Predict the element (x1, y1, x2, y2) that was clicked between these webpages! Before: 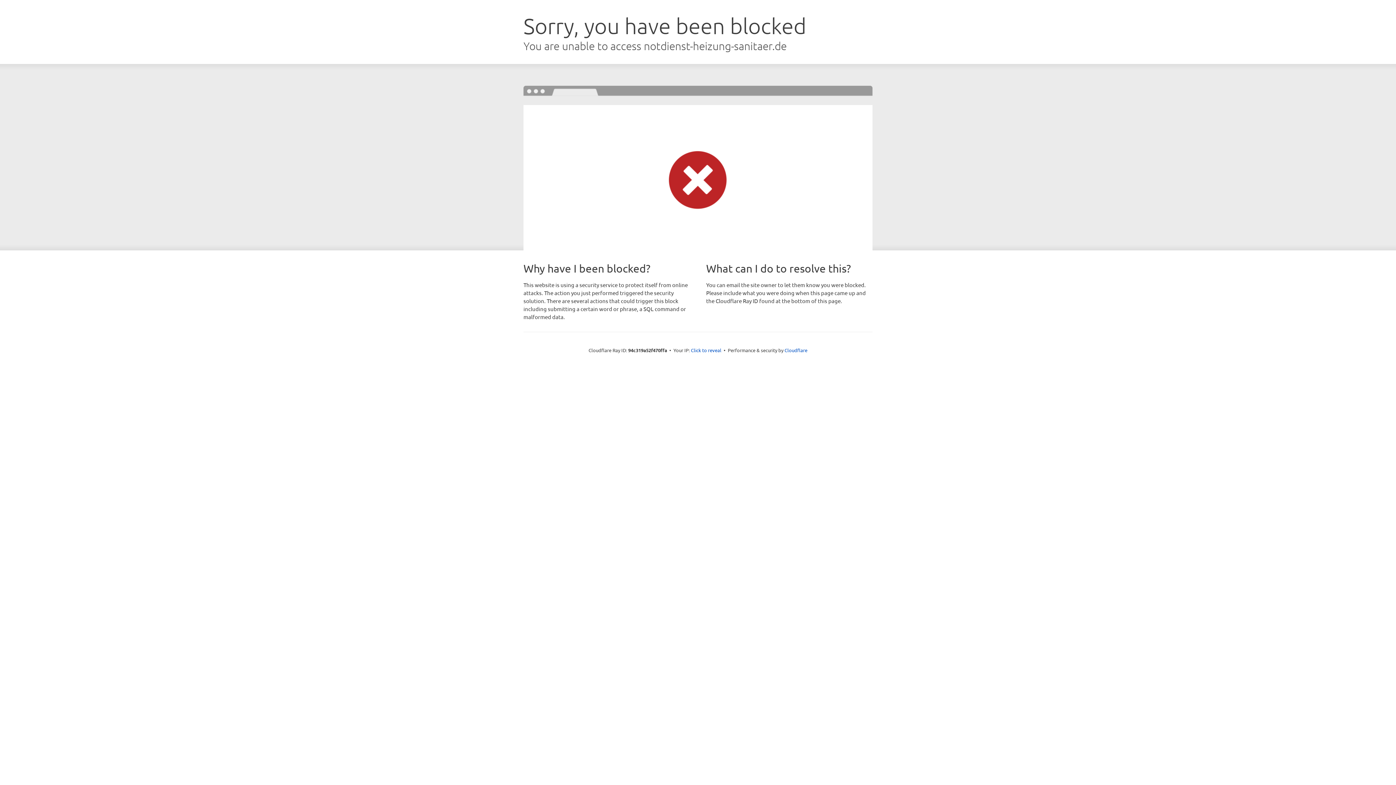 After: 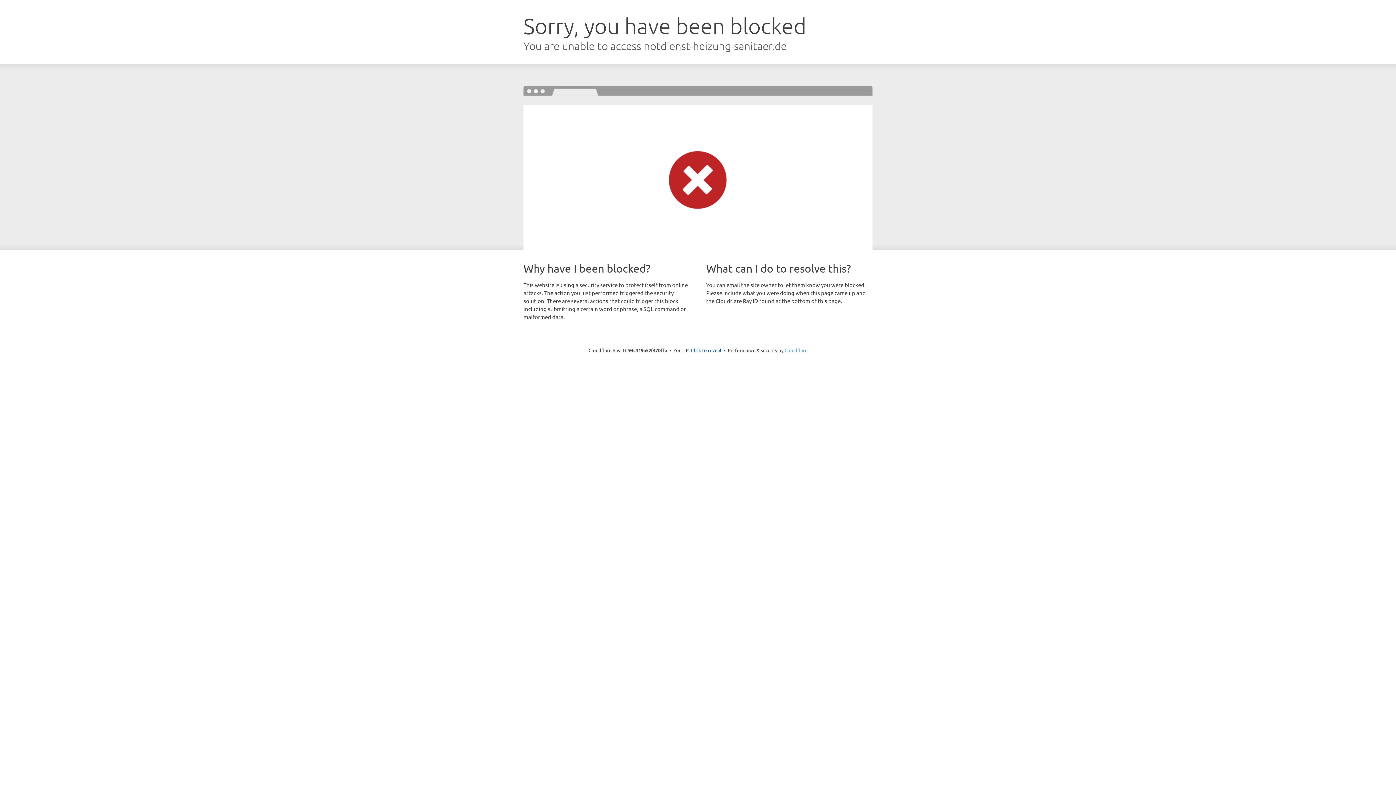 Action: label: Cloudflare bbox: (784, 347, 807, 353)